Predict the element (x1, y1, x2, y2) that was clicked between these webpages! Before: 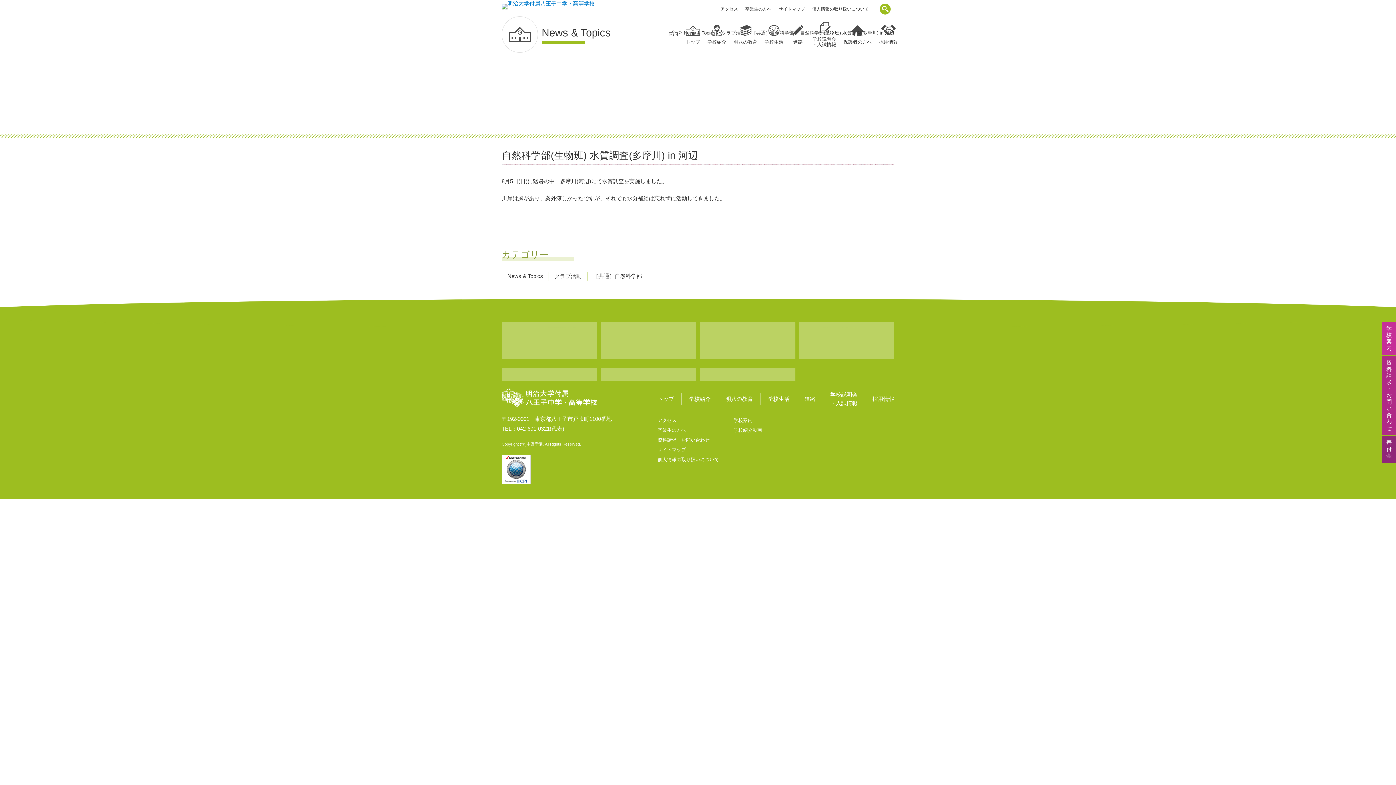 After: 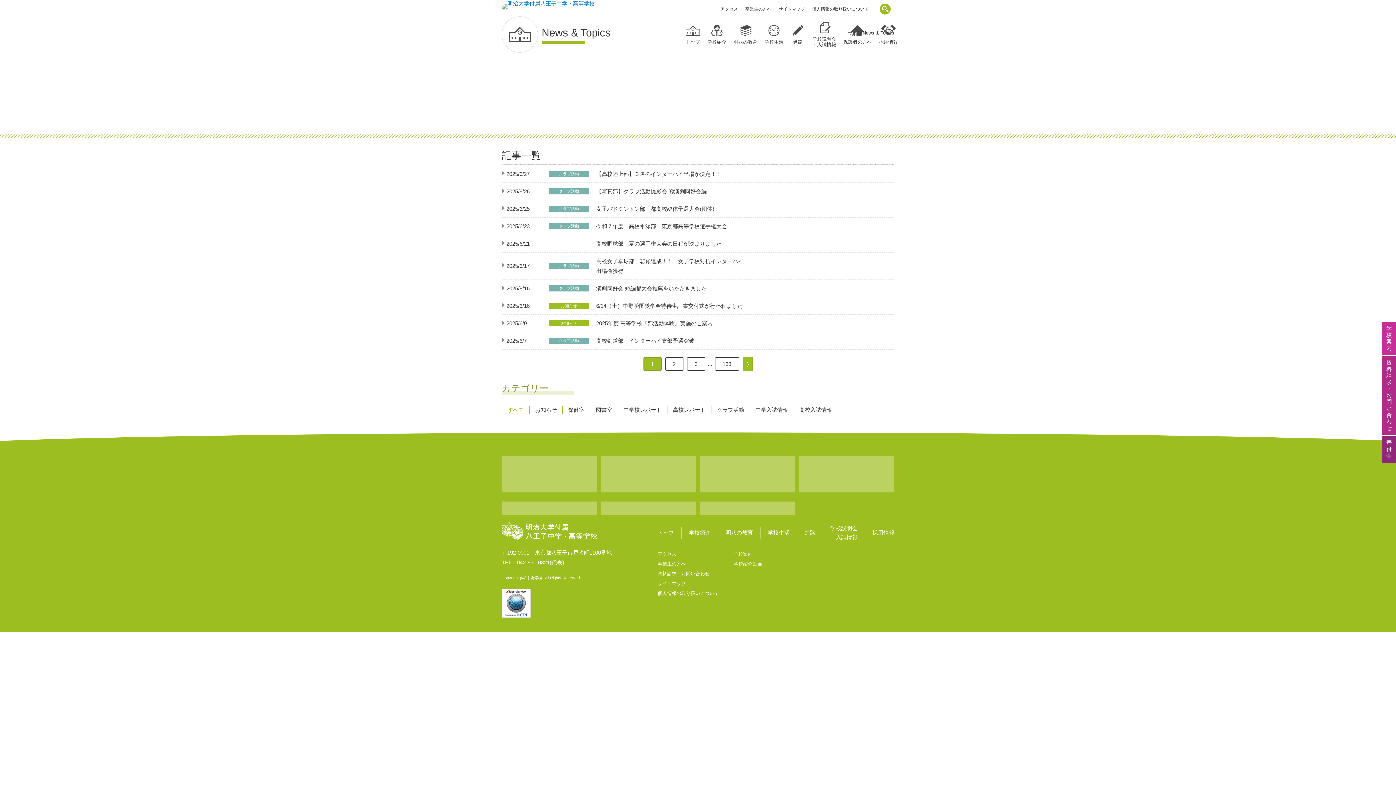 Action: label: News & Topics bbox: (684, 28, 715, 37)